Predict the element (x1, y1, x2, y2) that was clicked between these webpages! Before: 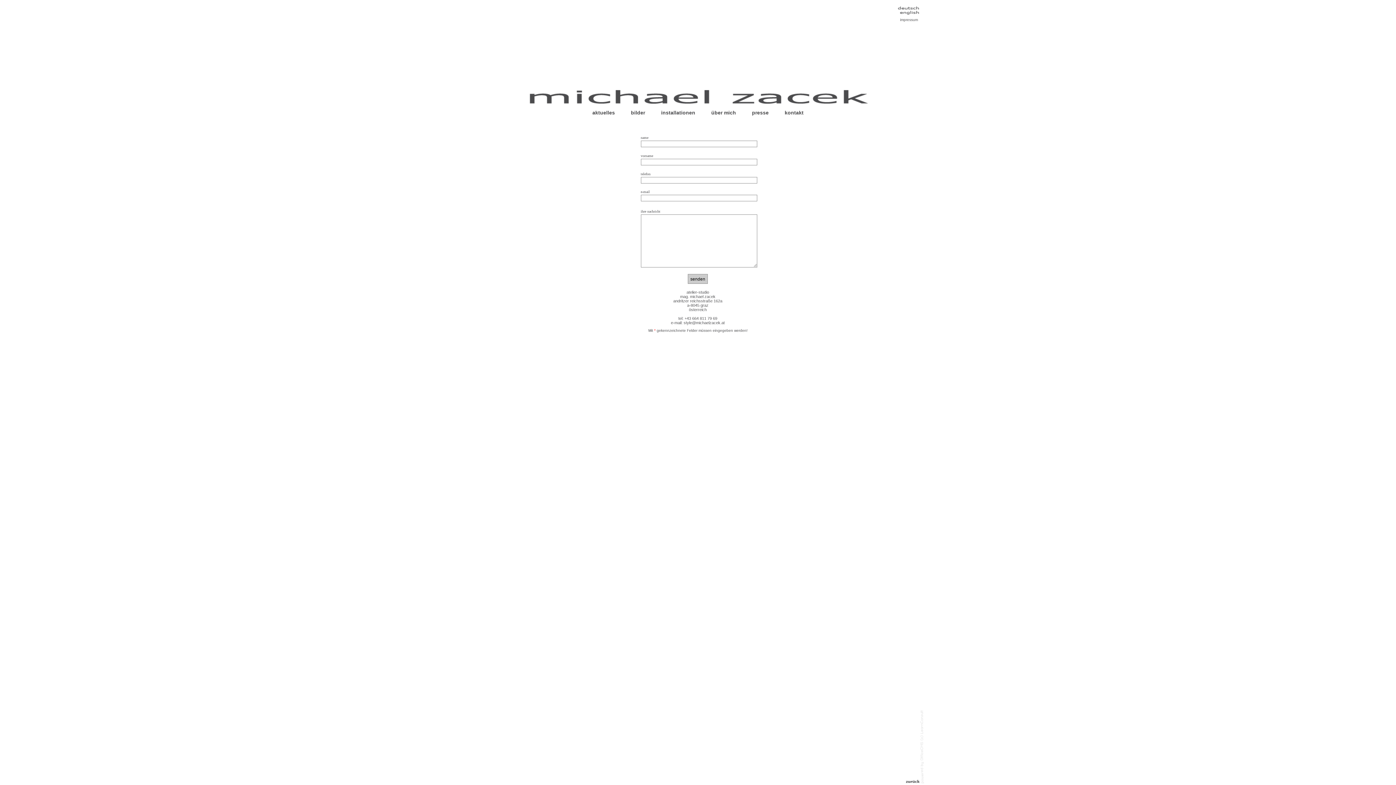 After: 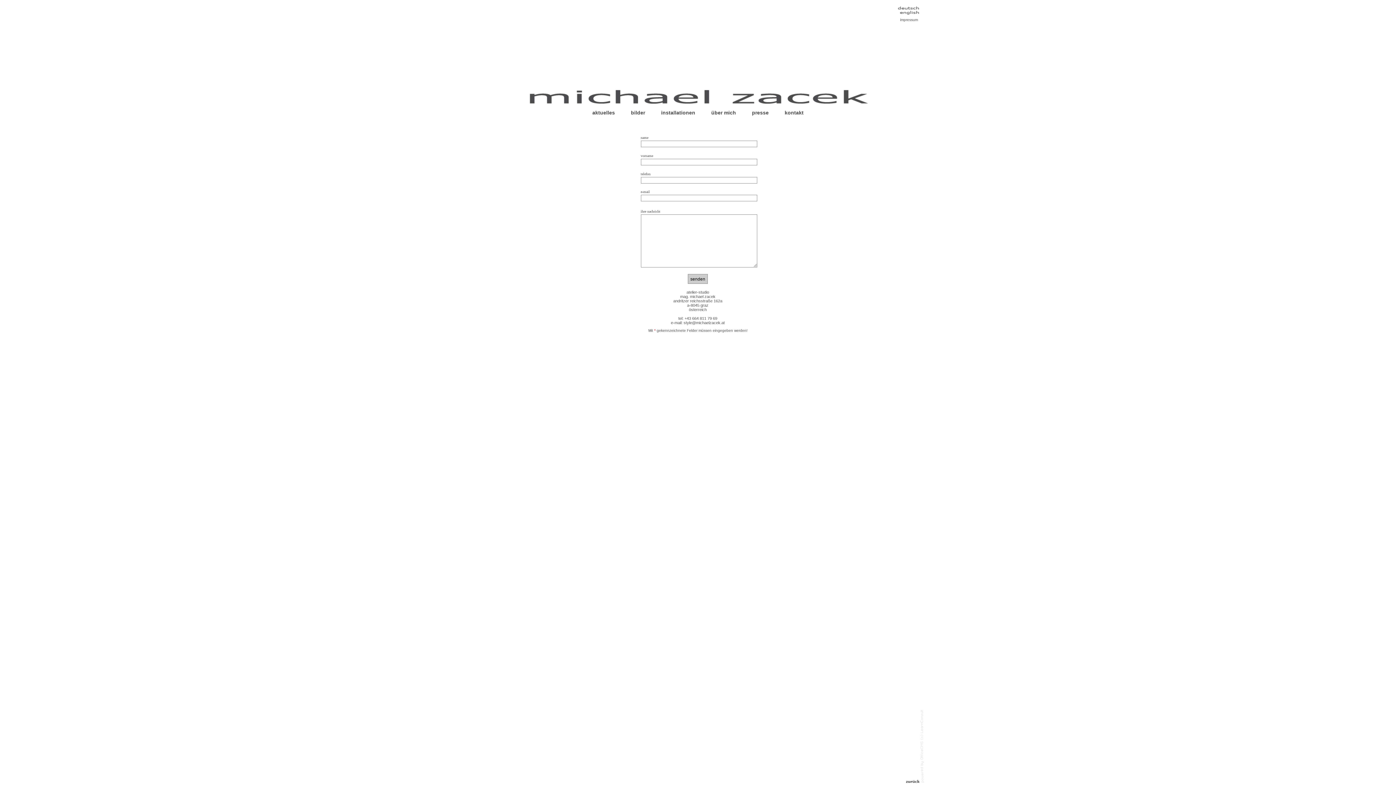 Action: bbox: (920, 782, 925, 786)